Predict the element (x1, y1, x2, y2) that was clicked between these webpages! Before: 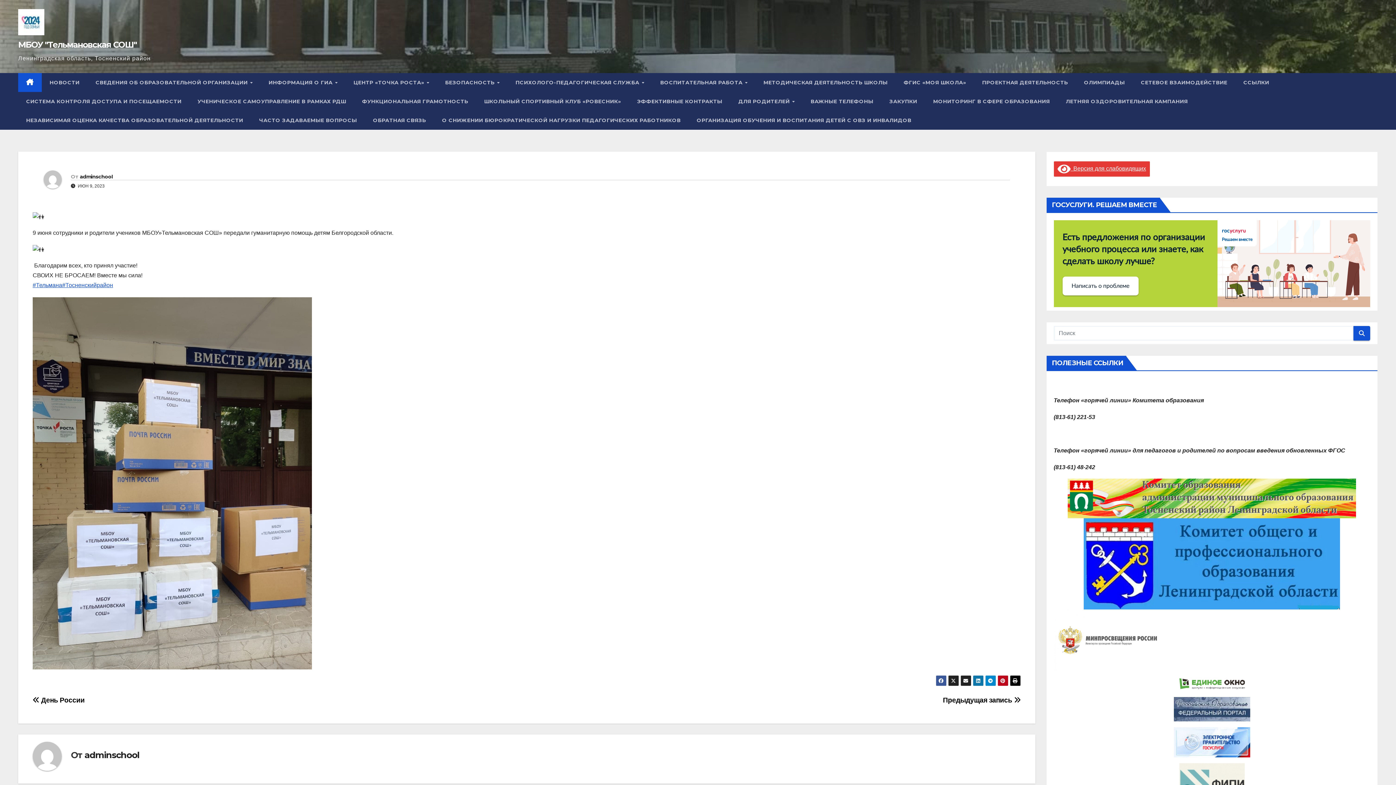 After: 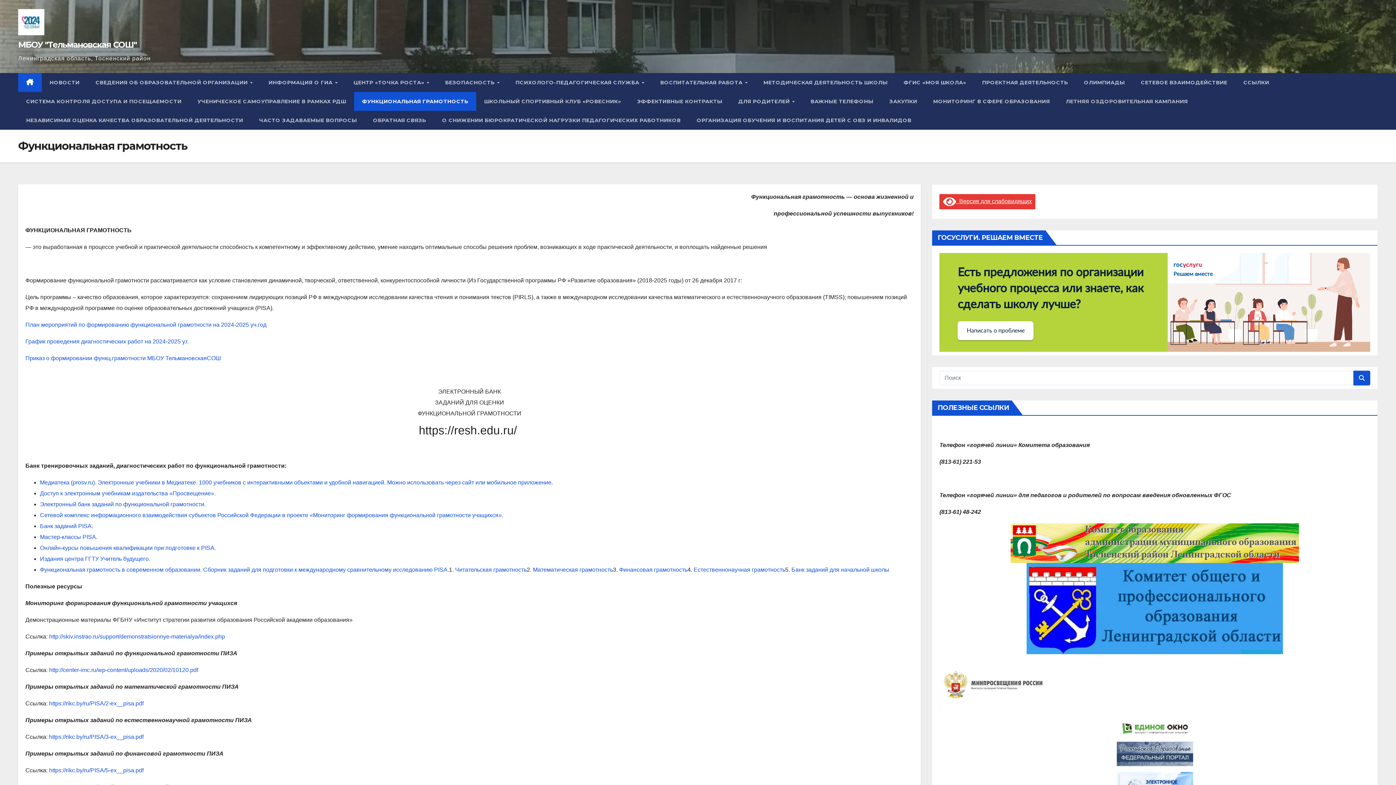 Action: bbox: (354, 92, 476, 110) label: ФУНКЦИОНАЛЬНАЯ ГРАМОТНОСТЬ